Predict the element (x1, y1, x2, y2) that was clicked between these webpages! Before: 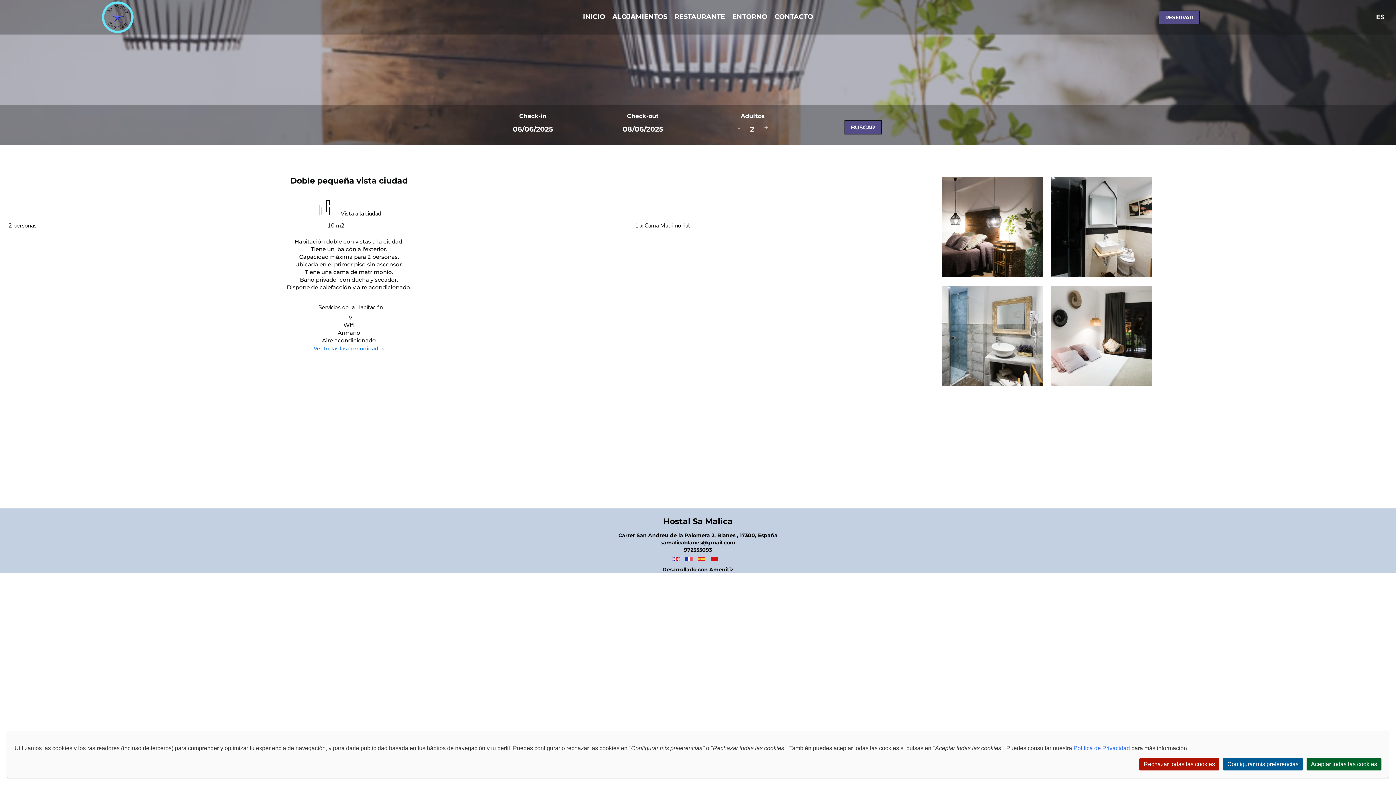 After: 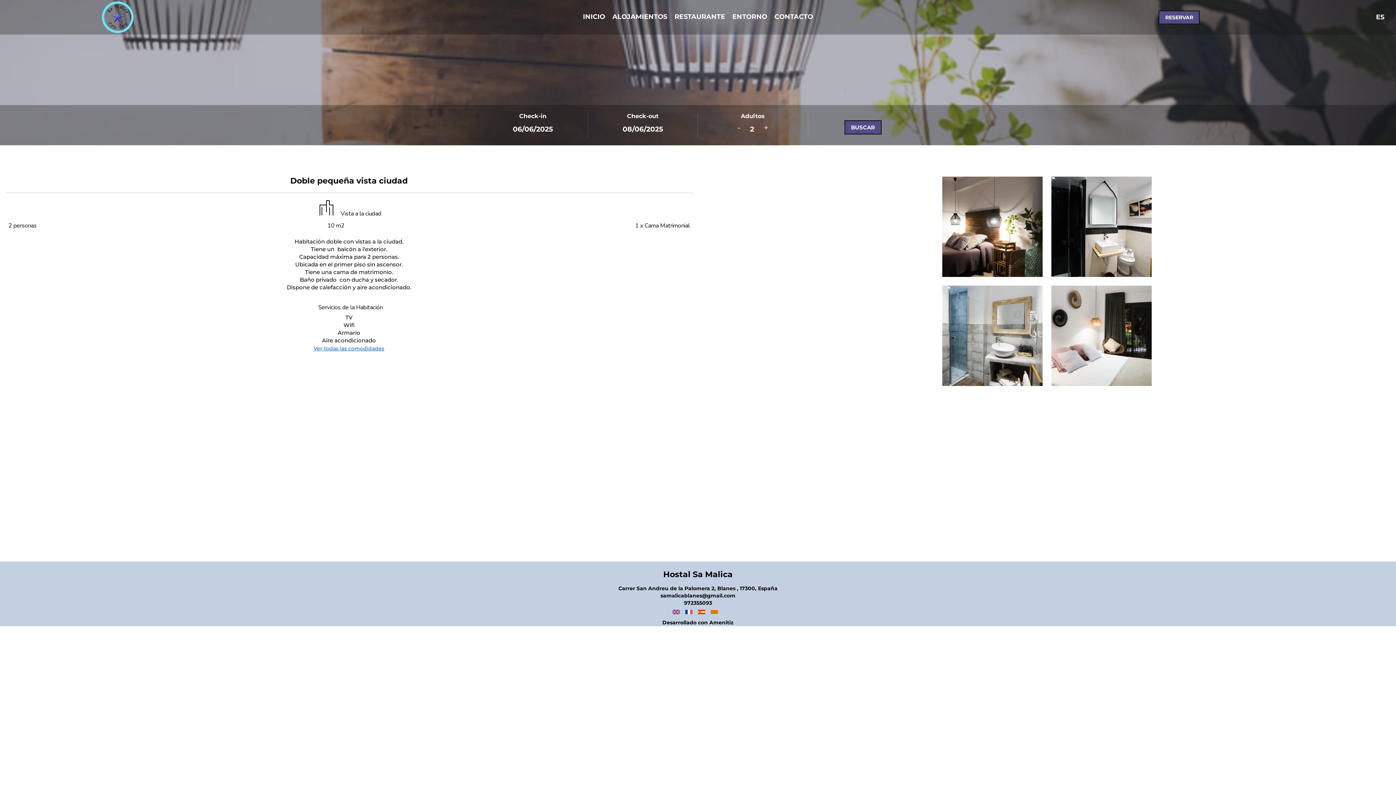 Action: bbox: (1306, 758, 1381, 770) label: Aceptar todas las cookies